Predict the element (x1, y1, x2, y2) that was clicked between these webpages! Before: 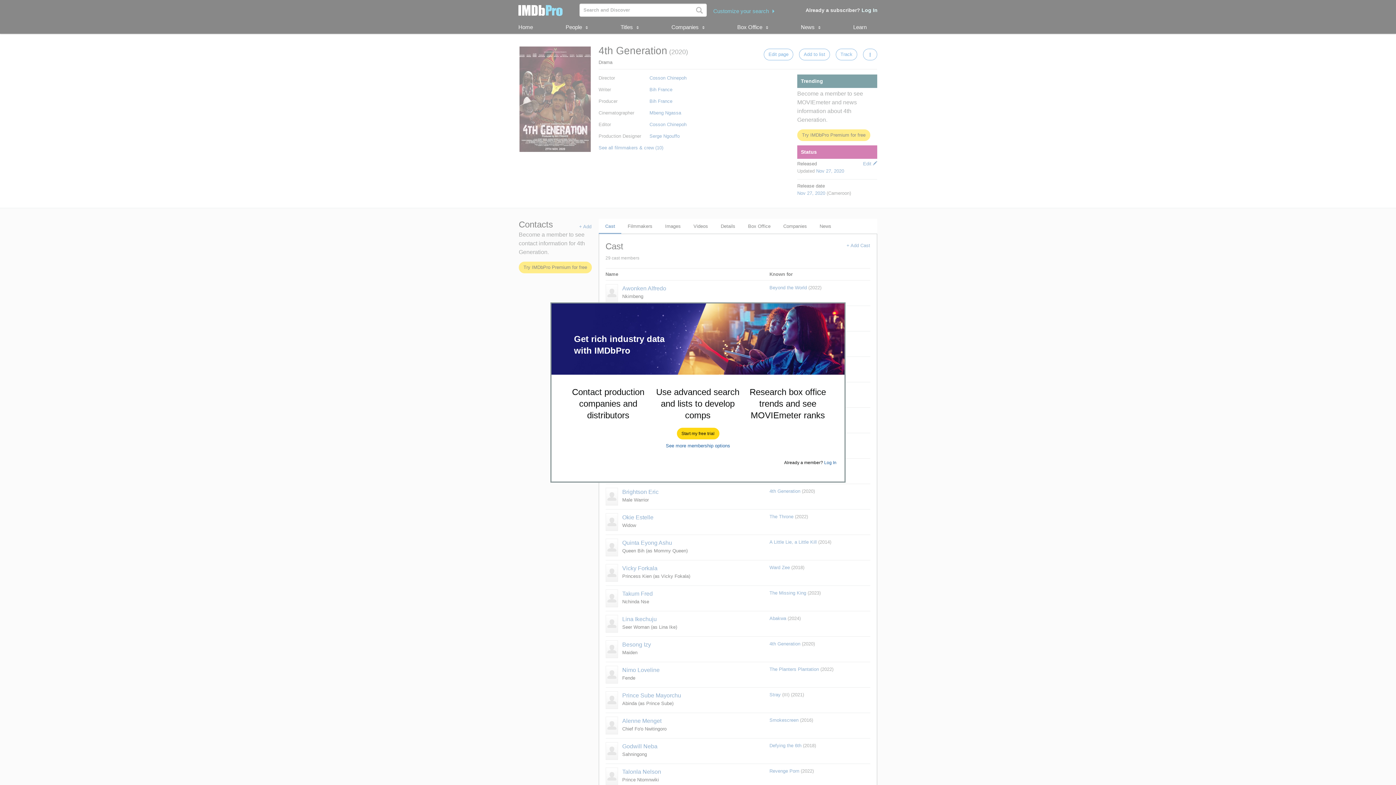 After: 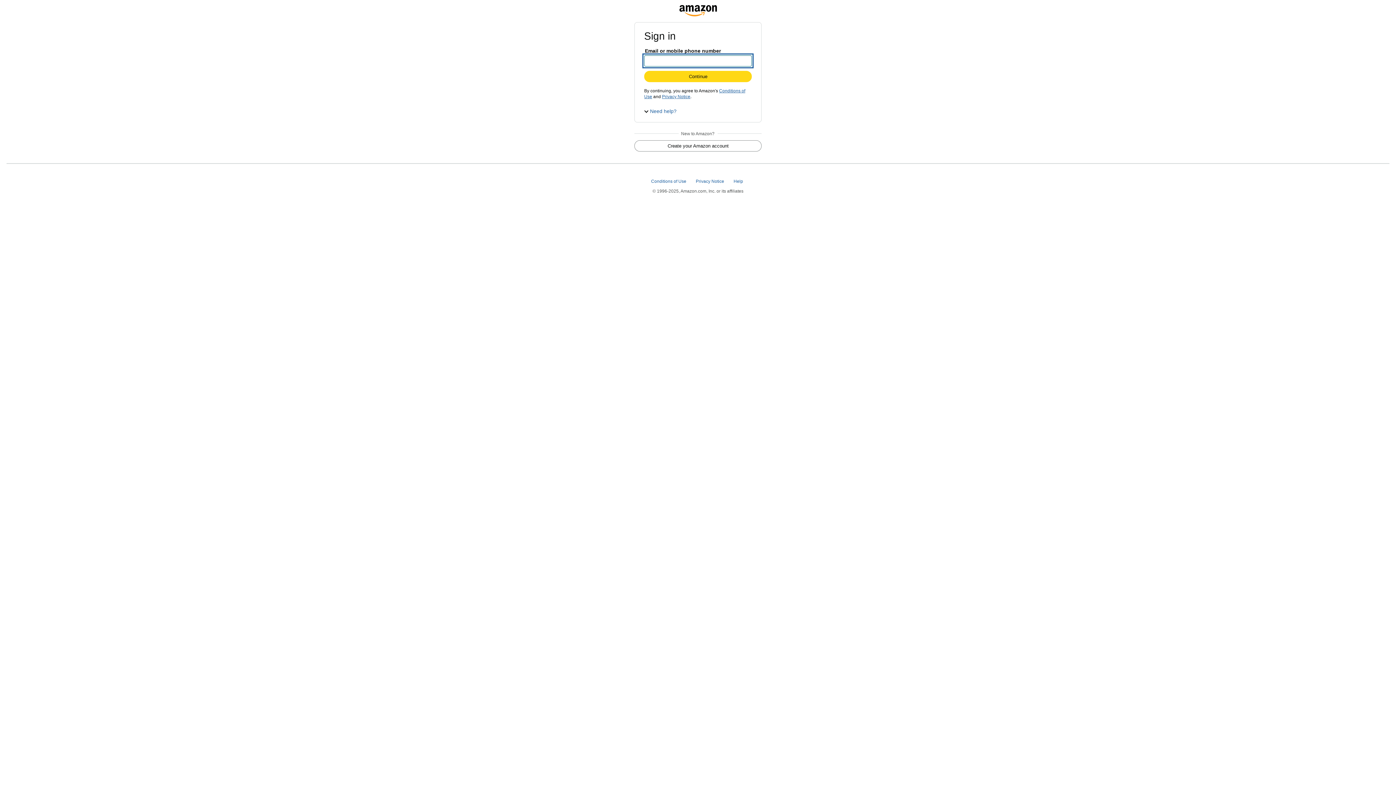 Action: label: Start my free trial bbox: (677, 428, 719, 439)